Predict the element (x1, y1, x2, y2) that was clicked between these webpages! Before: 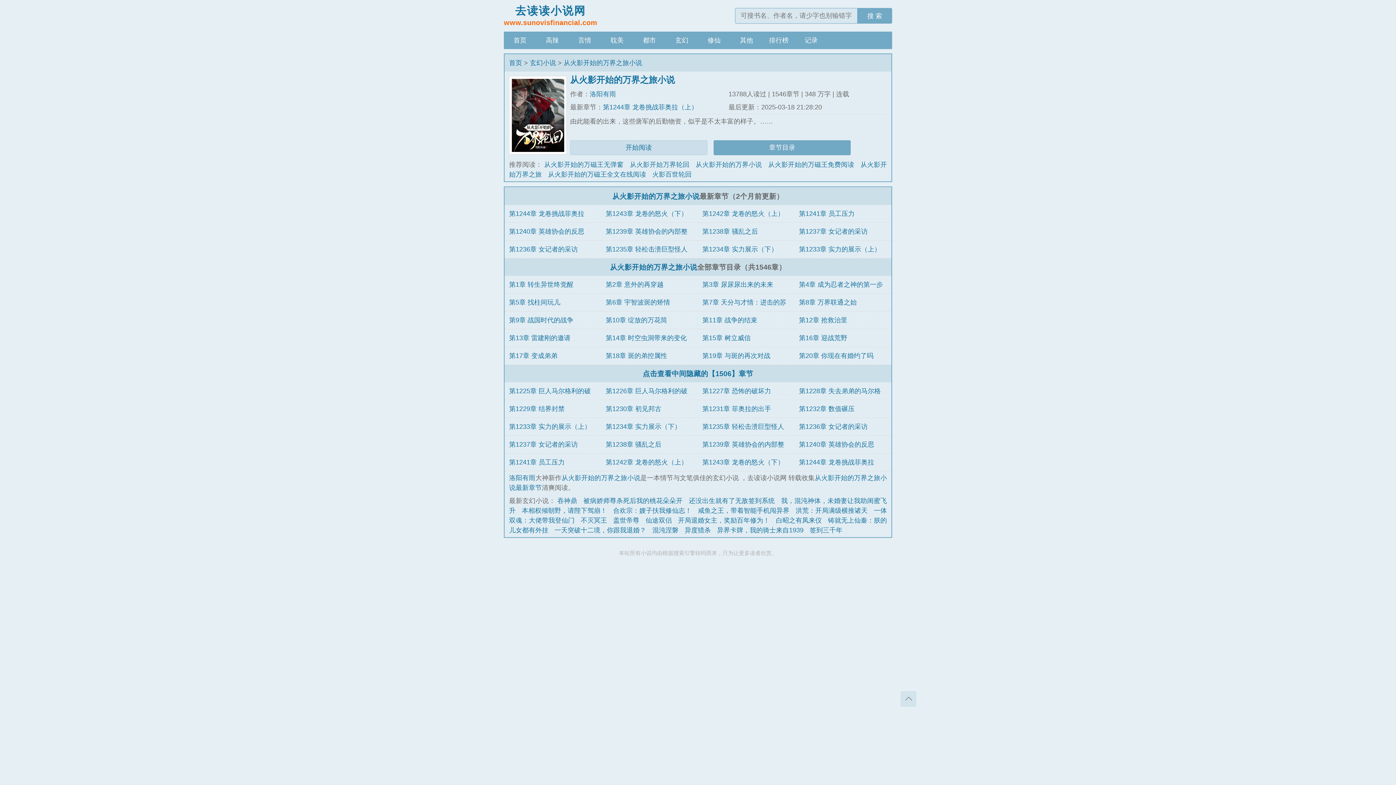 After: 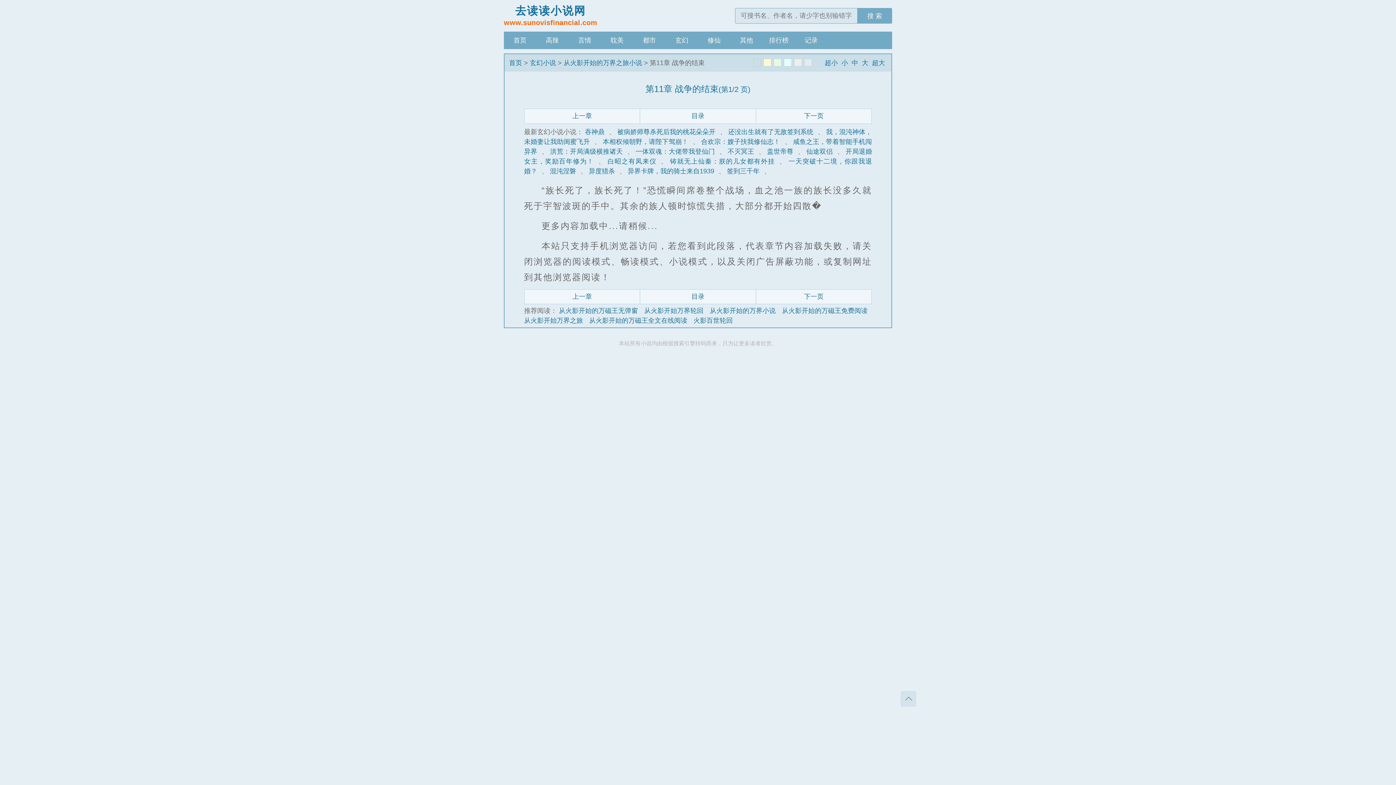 Action: bbox: (702, 316, 757, 323) label: 第11章 战争的结束